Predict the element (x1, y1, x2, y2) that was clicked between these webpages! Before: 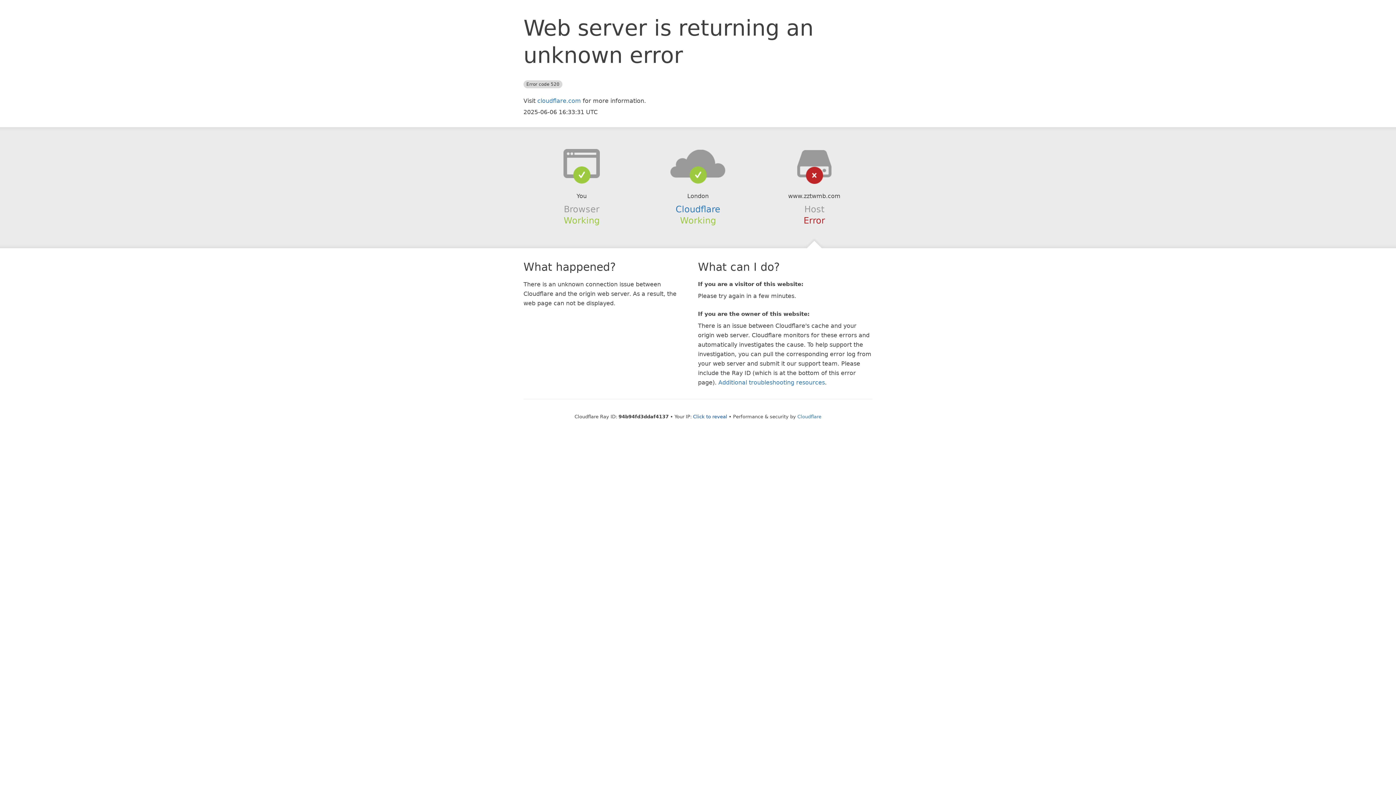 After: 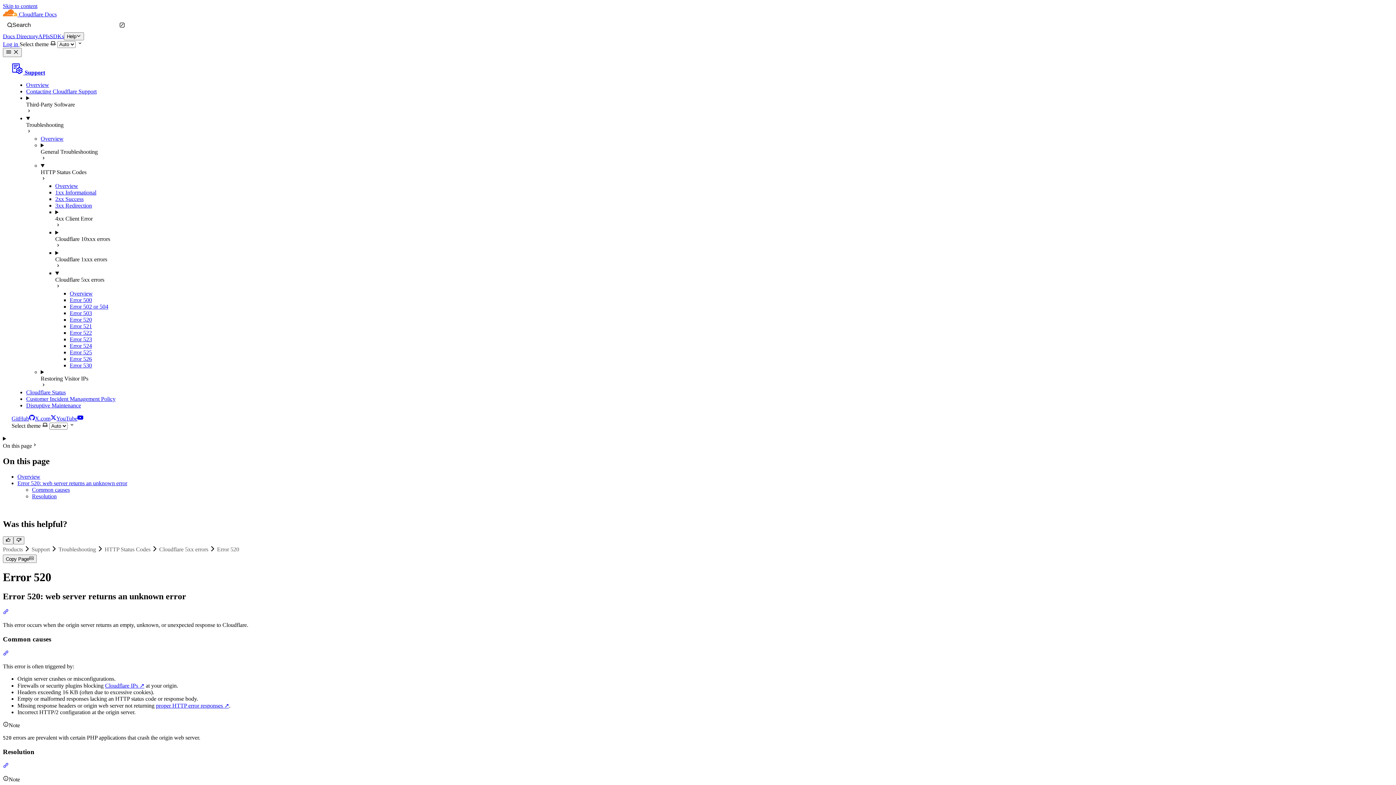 Action: label: Additional troubleshooting resources bbox: (718, 379, 825, 386)